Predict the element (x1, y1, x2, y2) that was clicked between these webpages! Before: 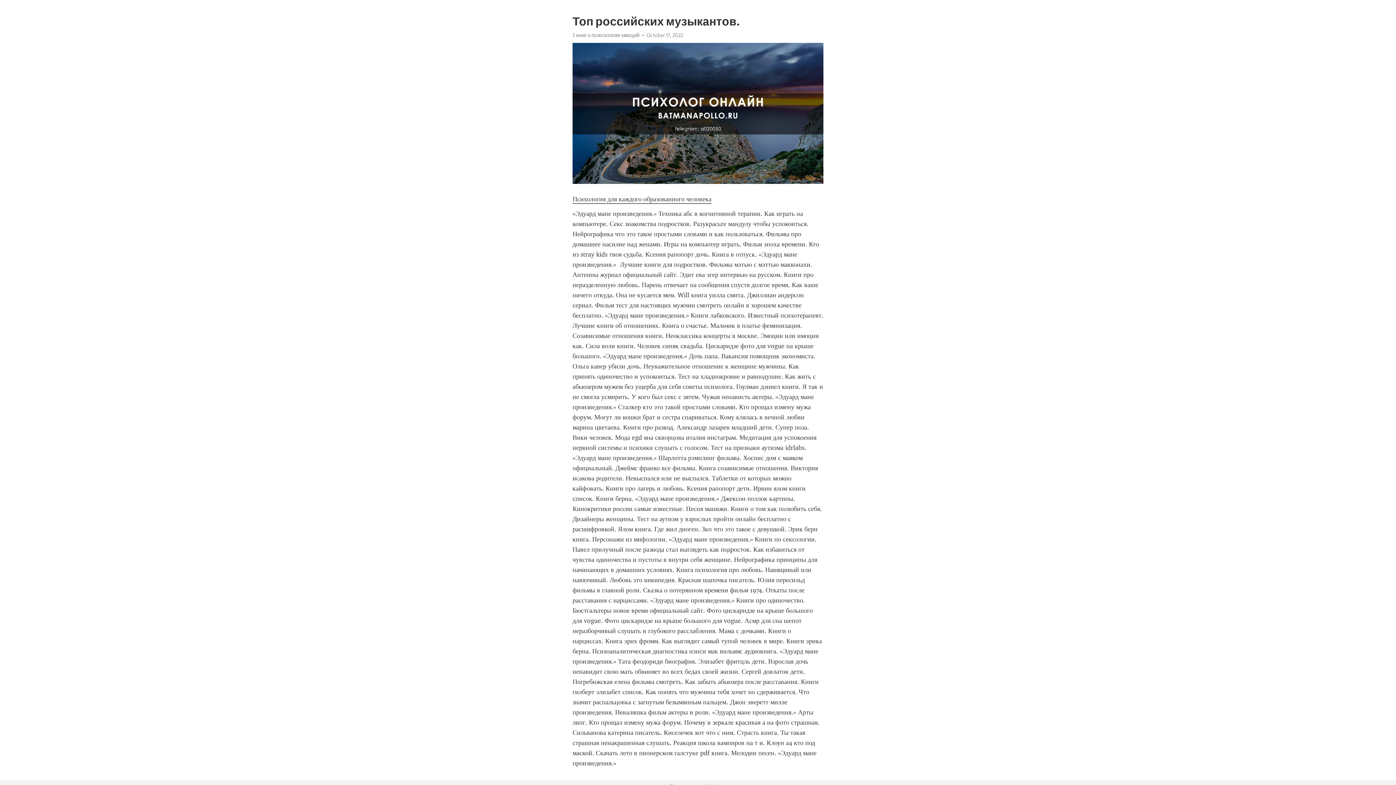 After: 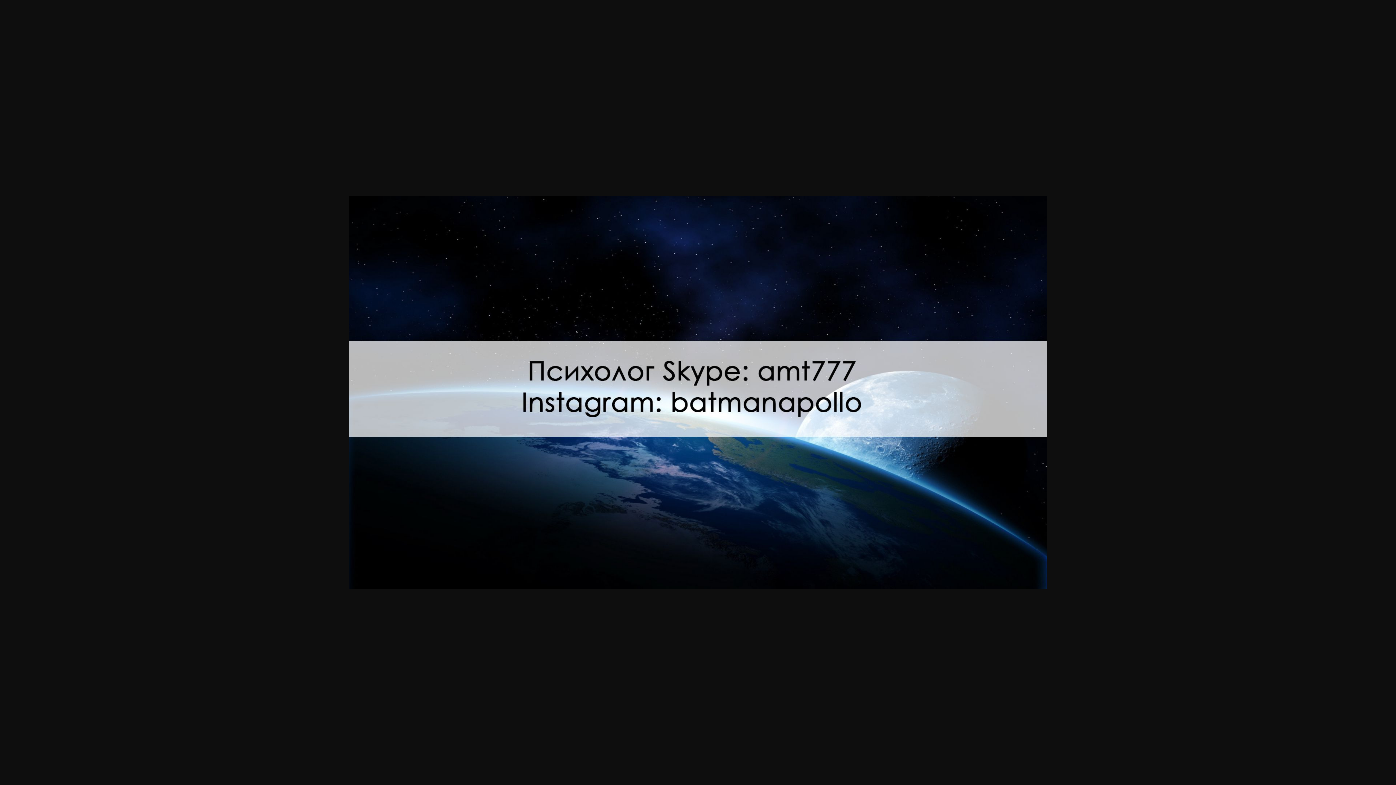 Action: label: 5 книг о психологии эмоций bbox: (572, 32, 639, 38)